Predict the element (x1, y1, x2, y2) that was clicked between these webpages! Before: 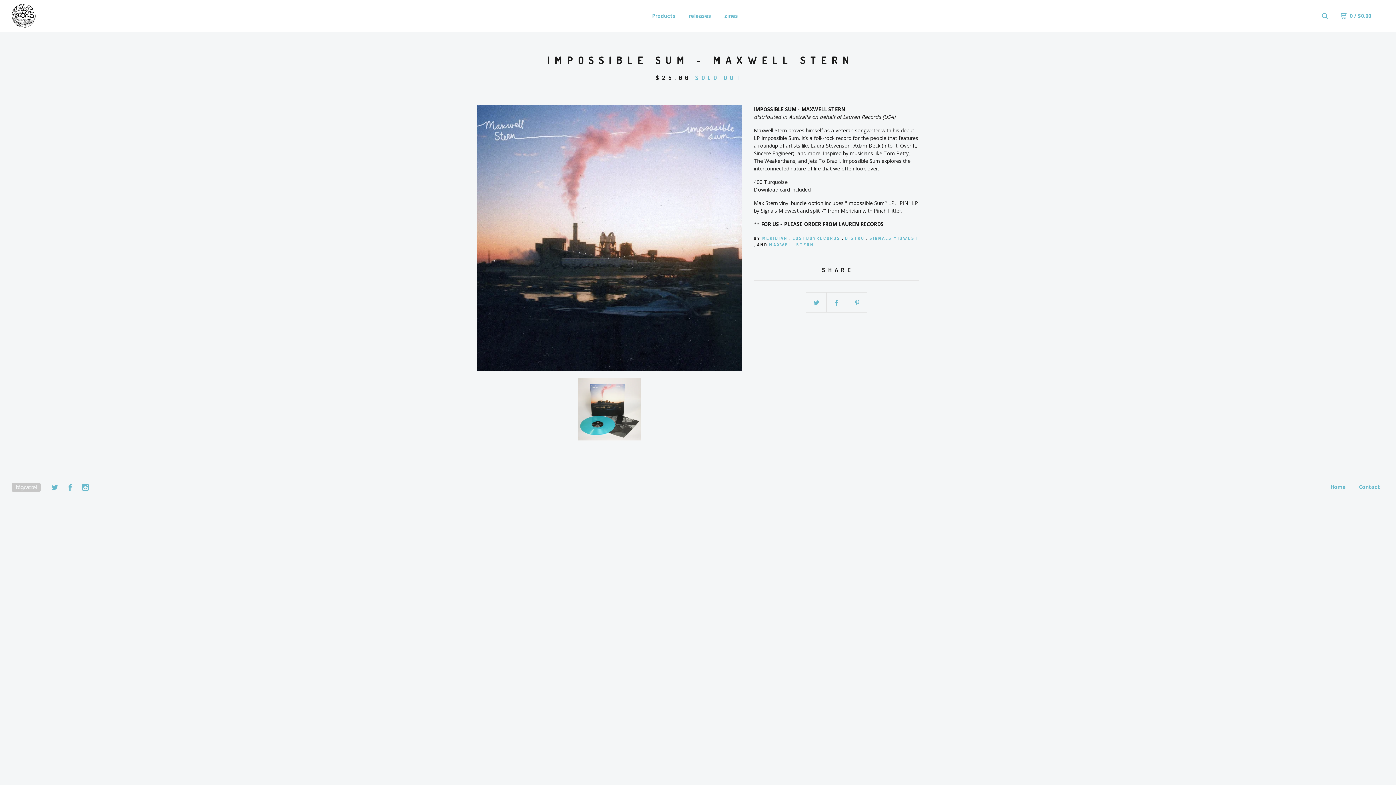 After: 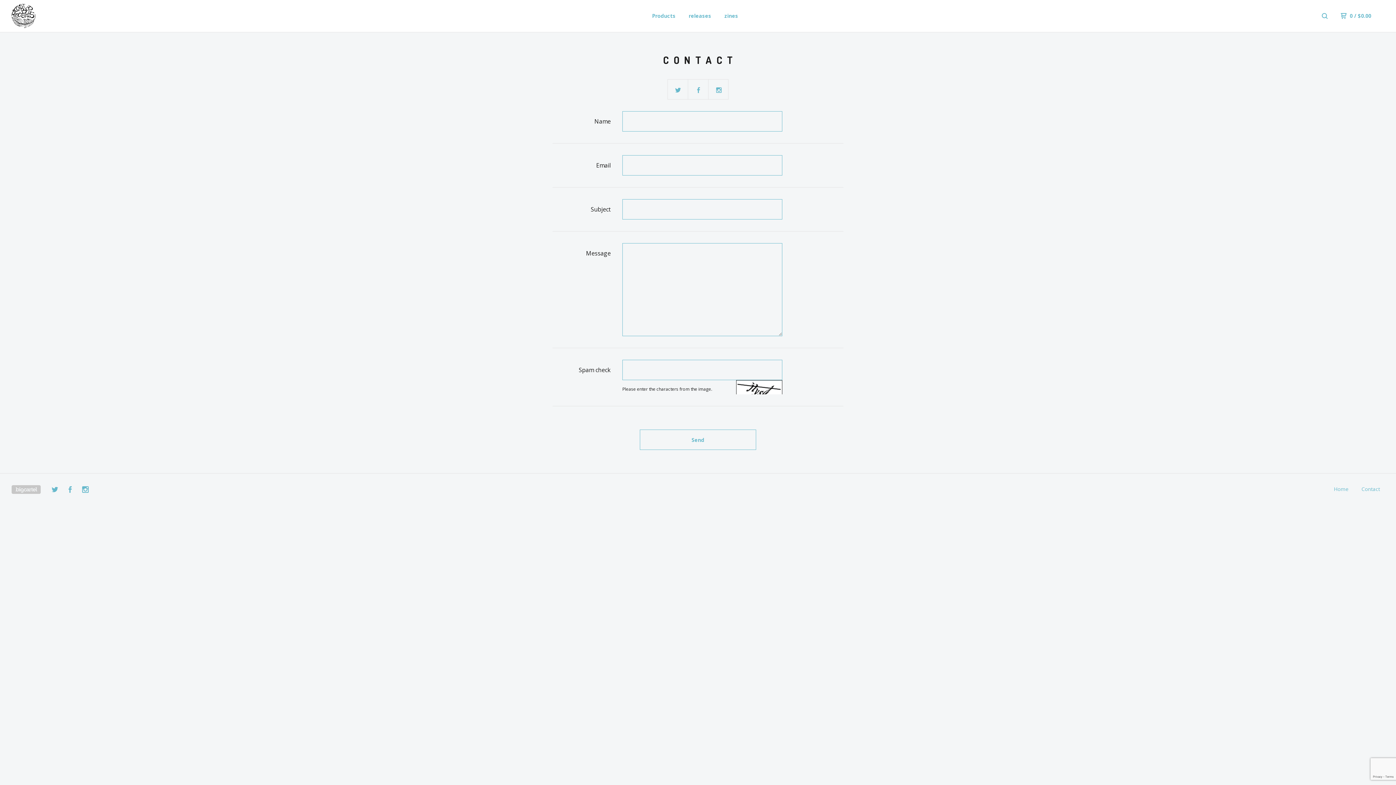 Action: label: Contact bbox: (1359, 483, 1380, 490)